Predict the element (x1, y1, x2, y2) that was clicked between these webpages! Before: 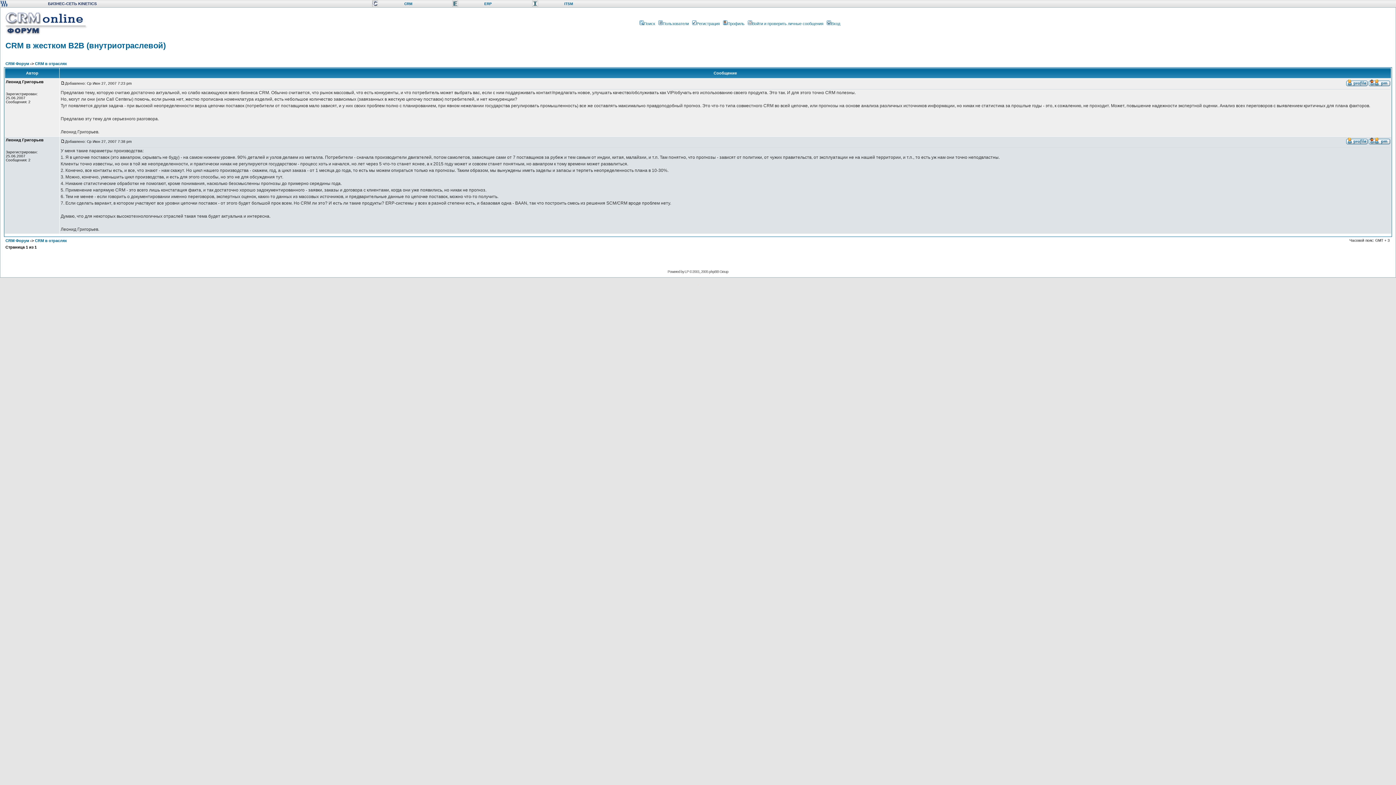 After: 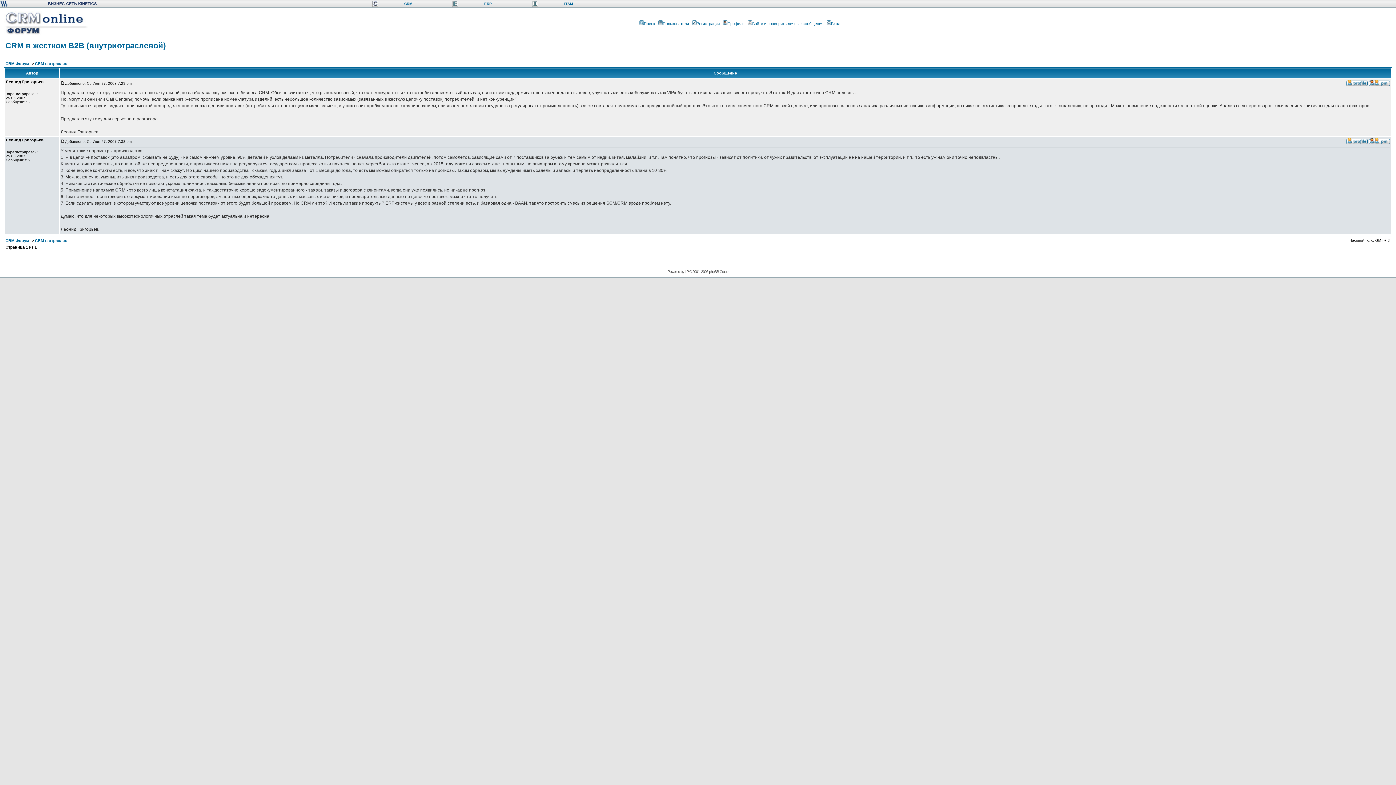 Action: label: LP bbox: (684, 269, 688, 273)